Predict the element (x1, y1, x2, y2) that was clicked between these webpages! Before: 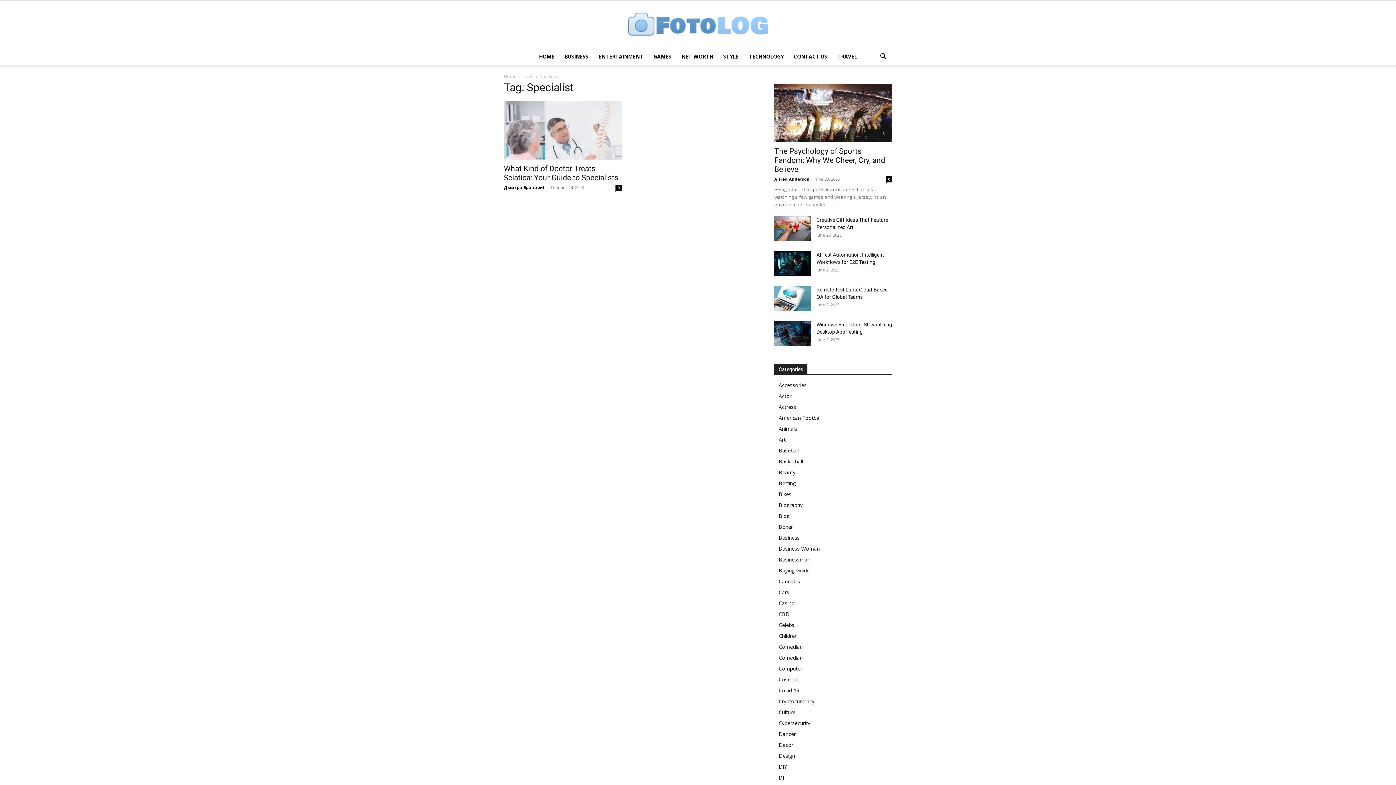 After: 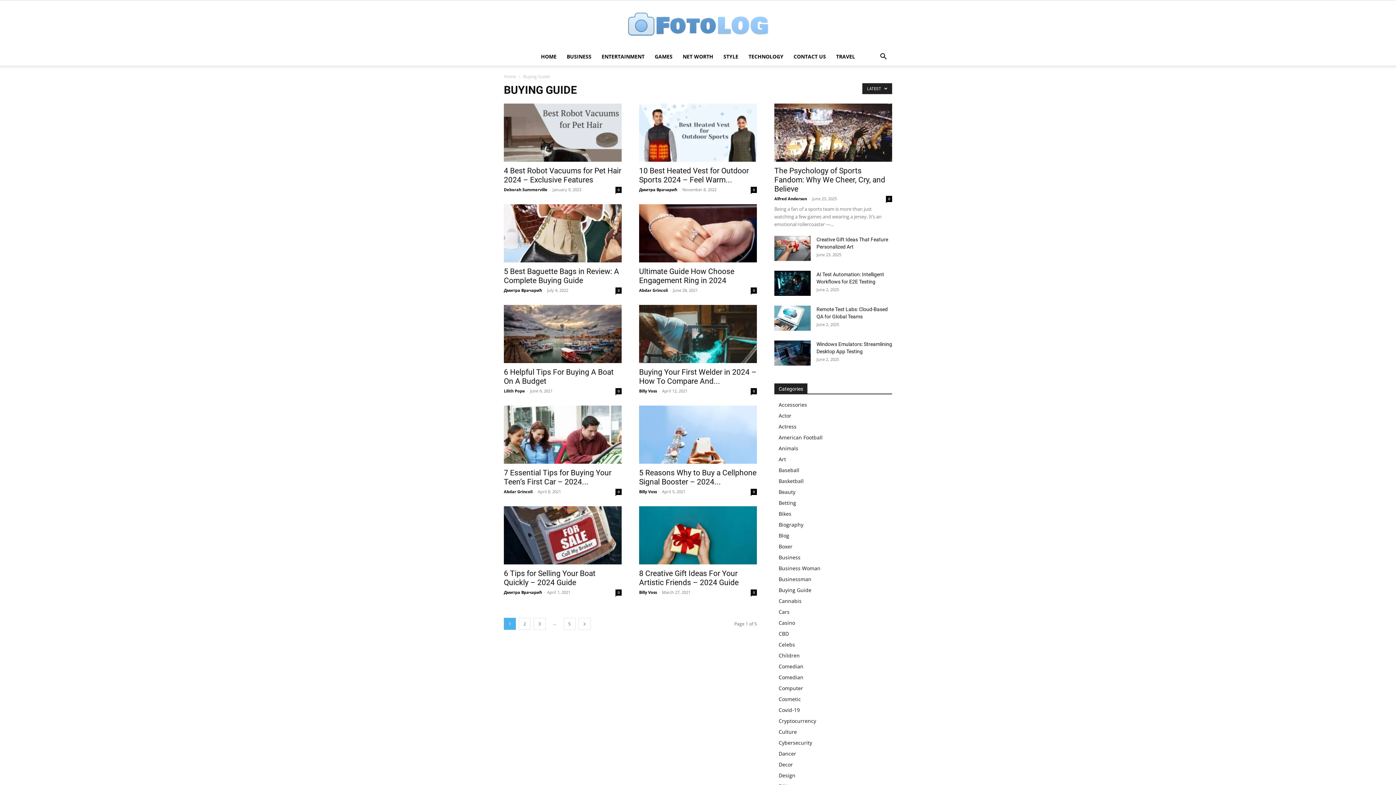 Action: label: Buying Guide bbox: (778, 567, 809, 574)